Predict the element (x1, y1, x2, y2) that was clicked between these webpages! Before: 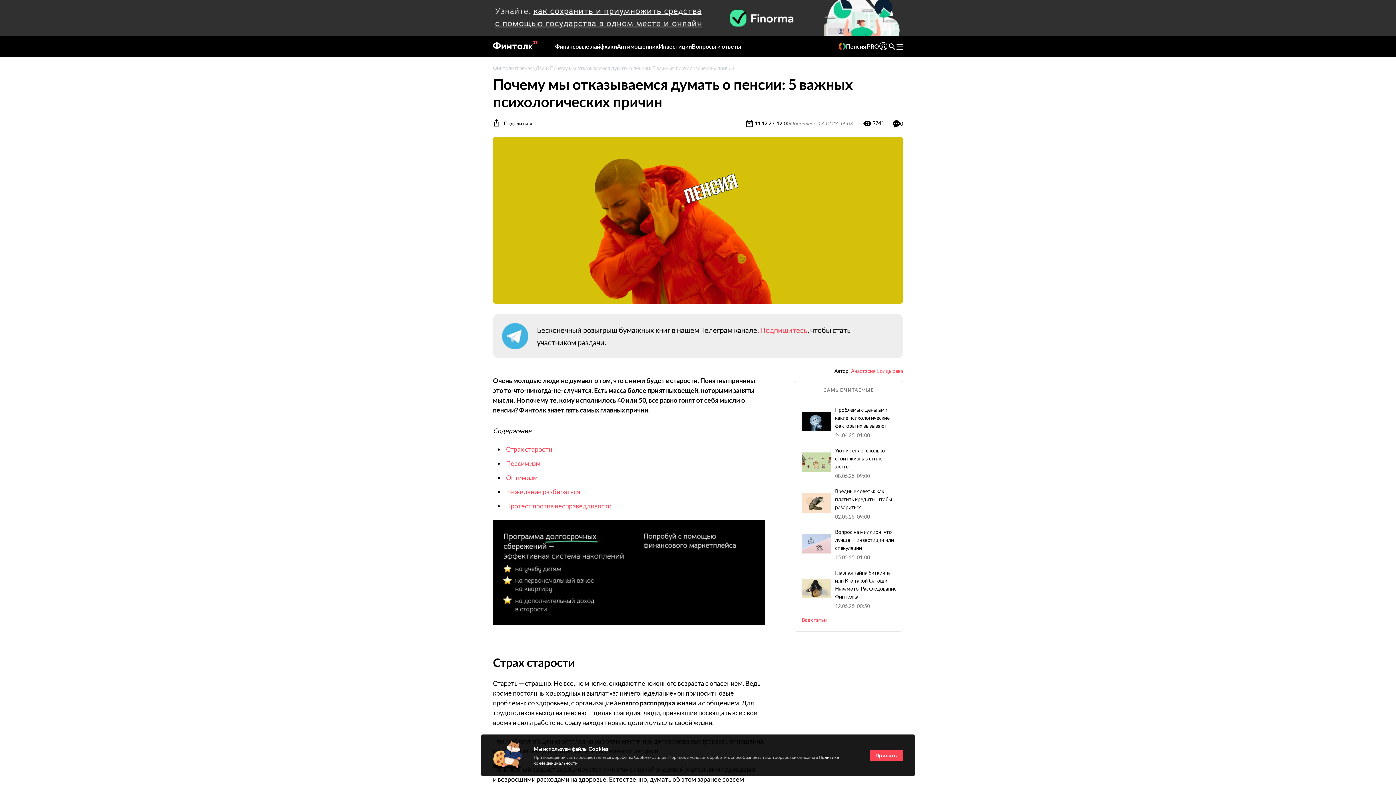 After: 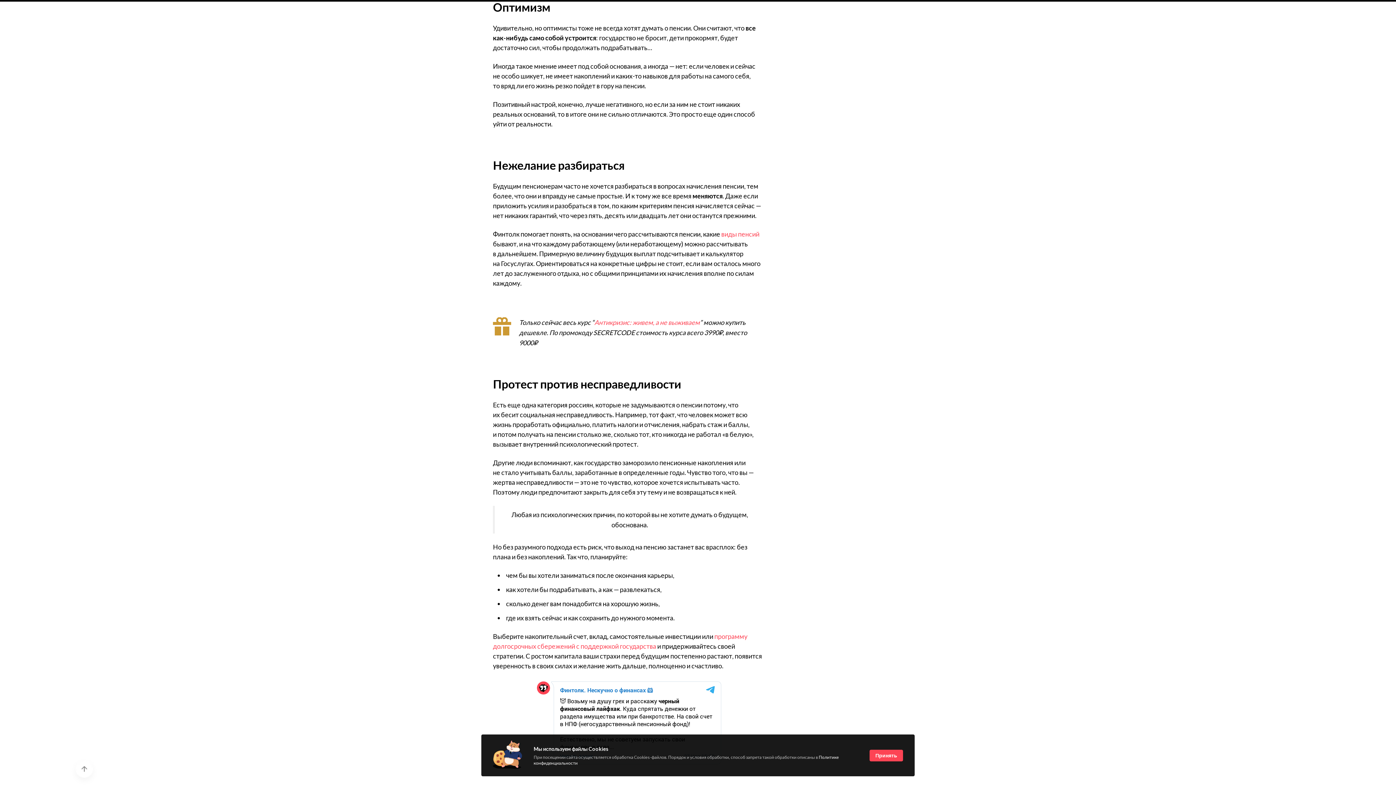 Action: bbox: (506, 473, 537, 481) label: Оптимизм